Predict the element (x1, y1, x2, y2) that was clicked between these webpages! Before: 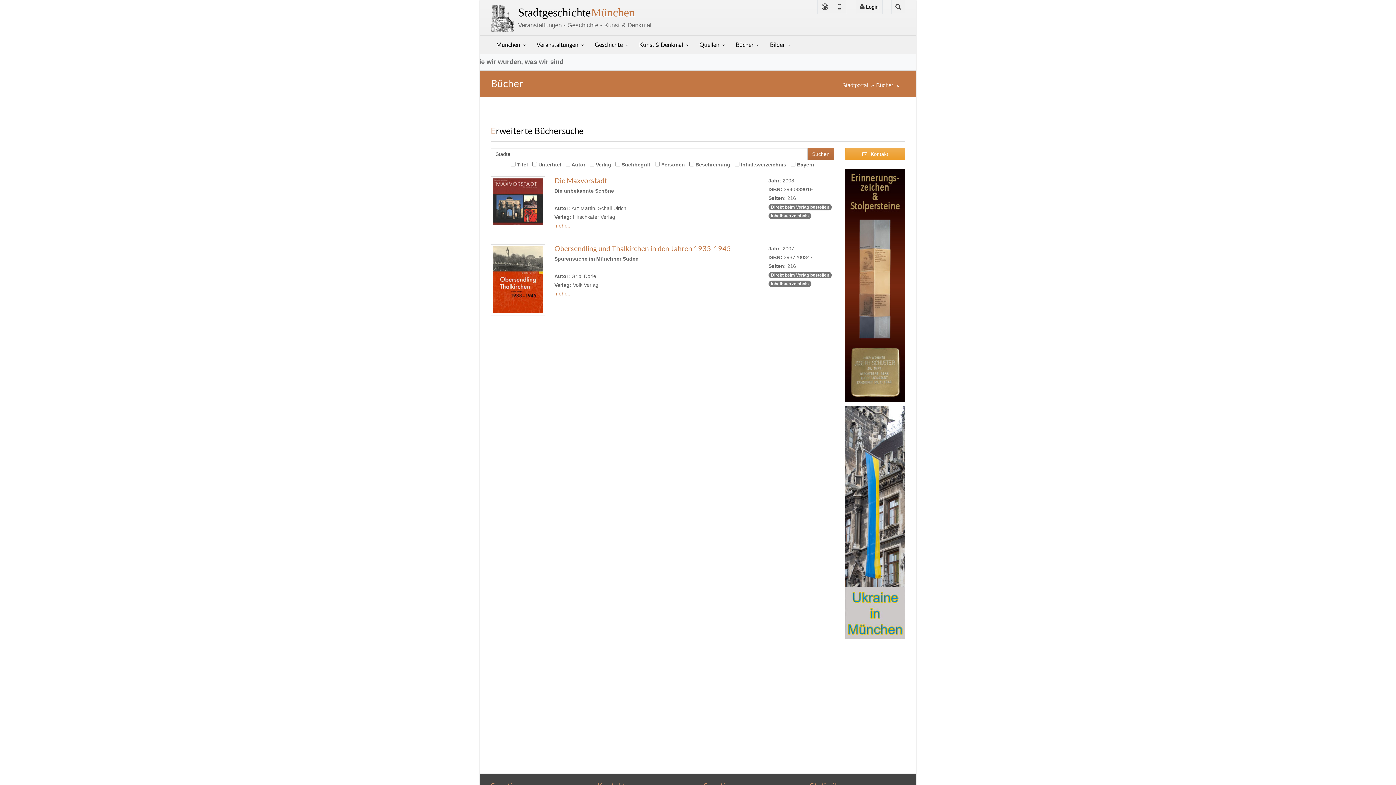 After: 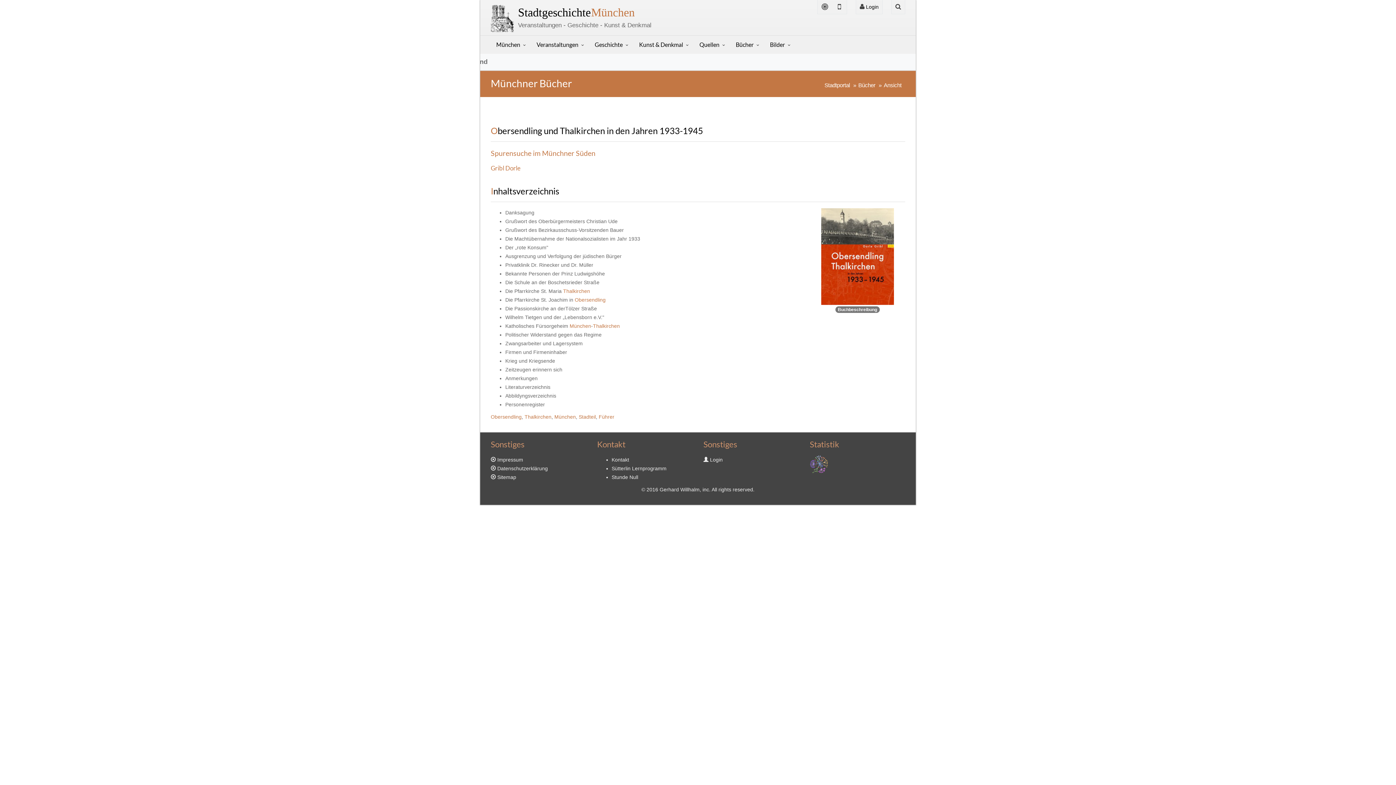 Action: bbox: (768, 280, 811, 286) label: Inhaltsverzeichnis